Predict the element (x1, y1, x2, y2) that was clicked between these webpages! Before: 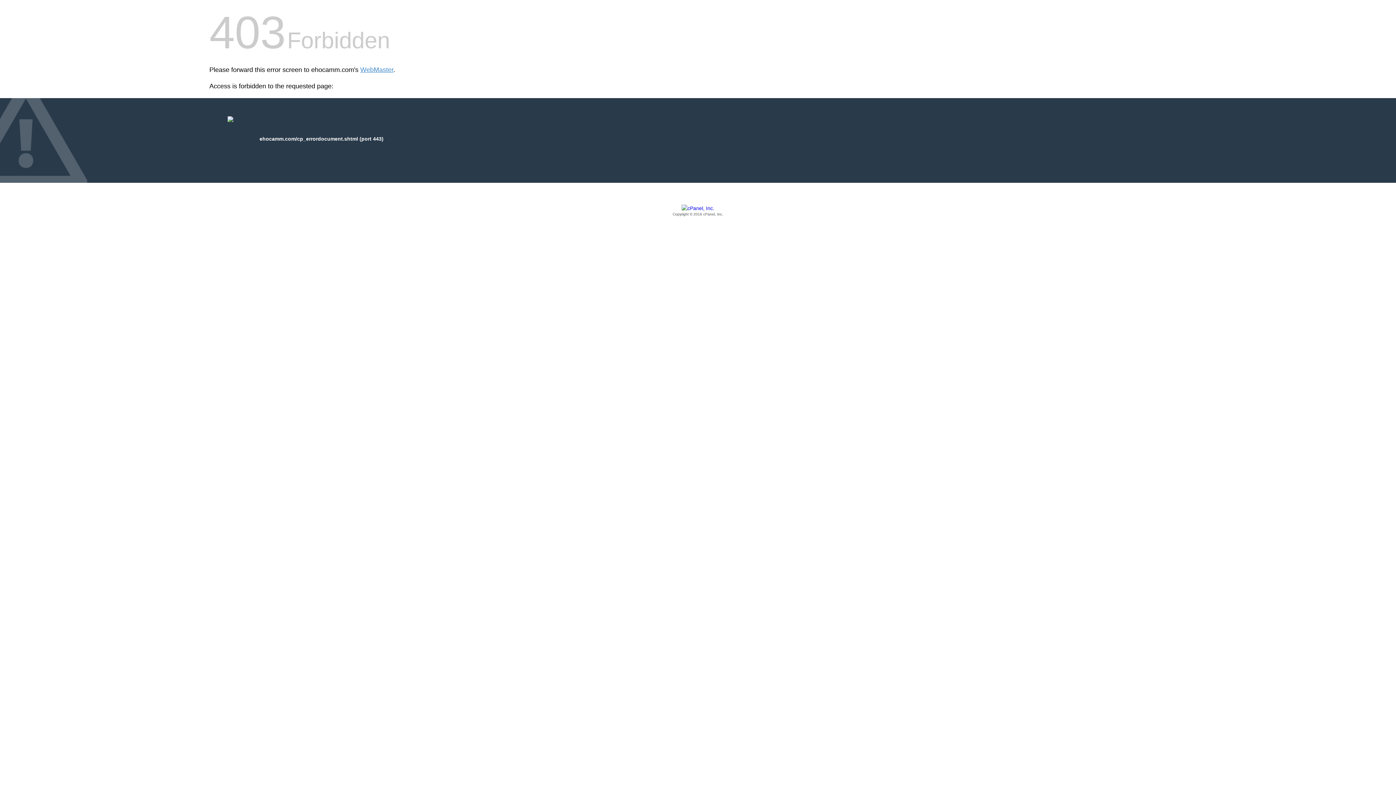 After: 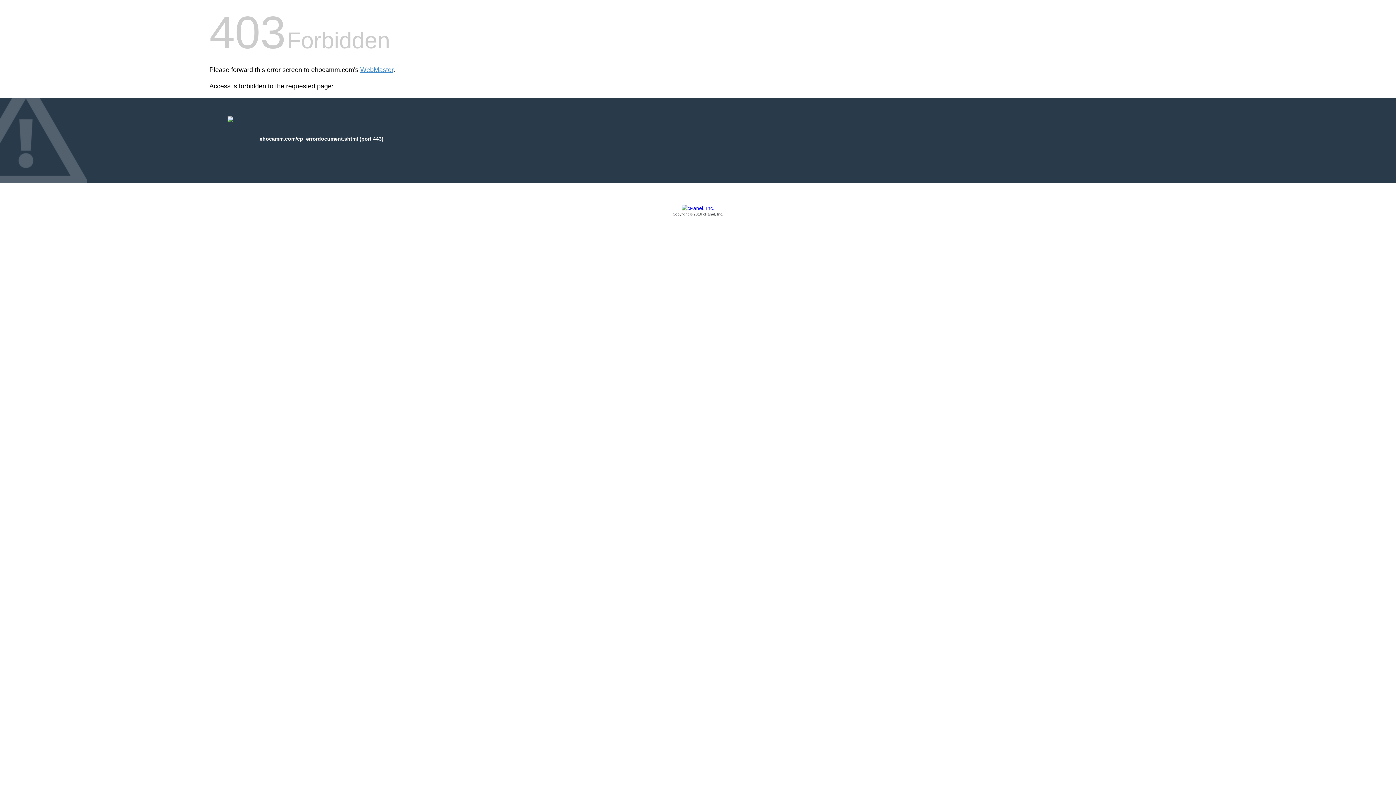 Action: bbox: (209, 205, 1186, 217) label: Copyright © 2016 cPanel, Inc.